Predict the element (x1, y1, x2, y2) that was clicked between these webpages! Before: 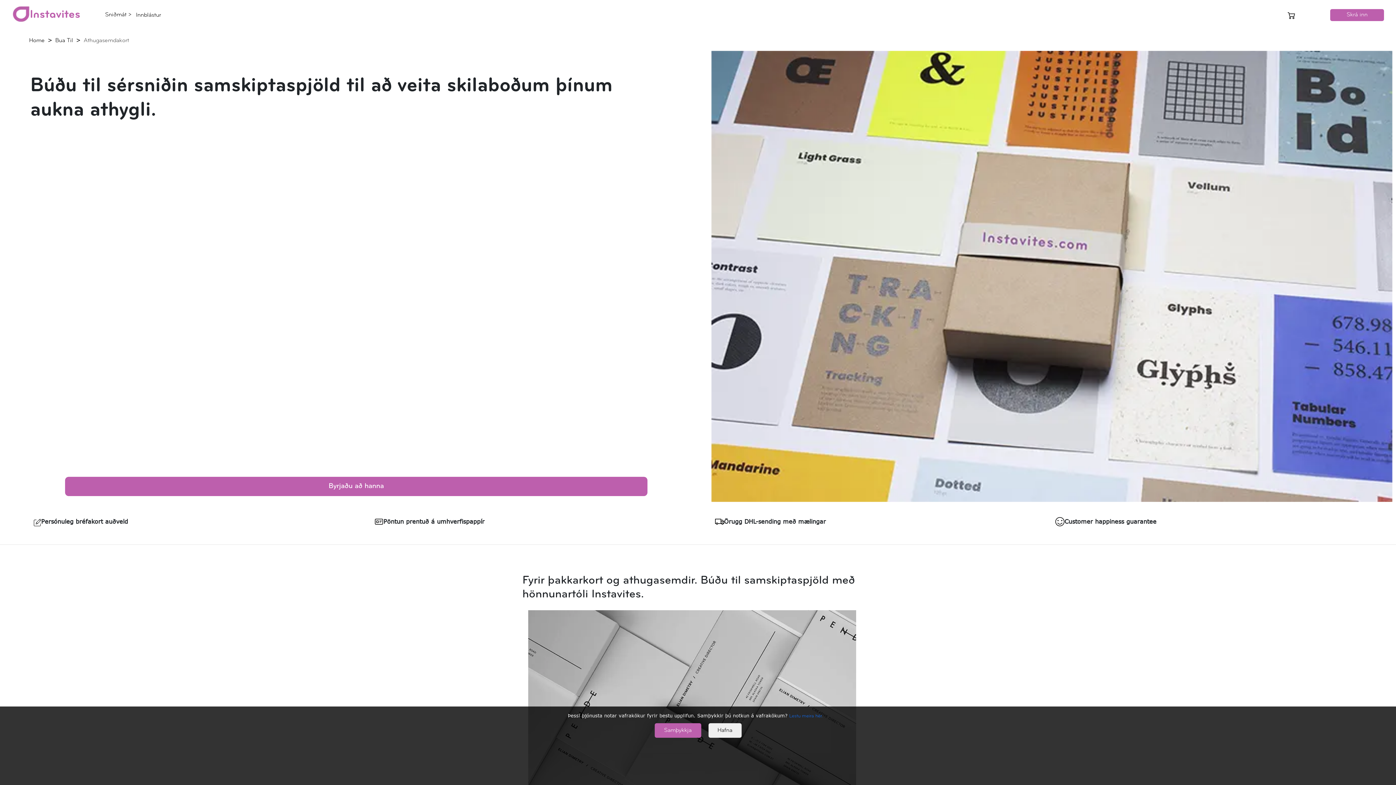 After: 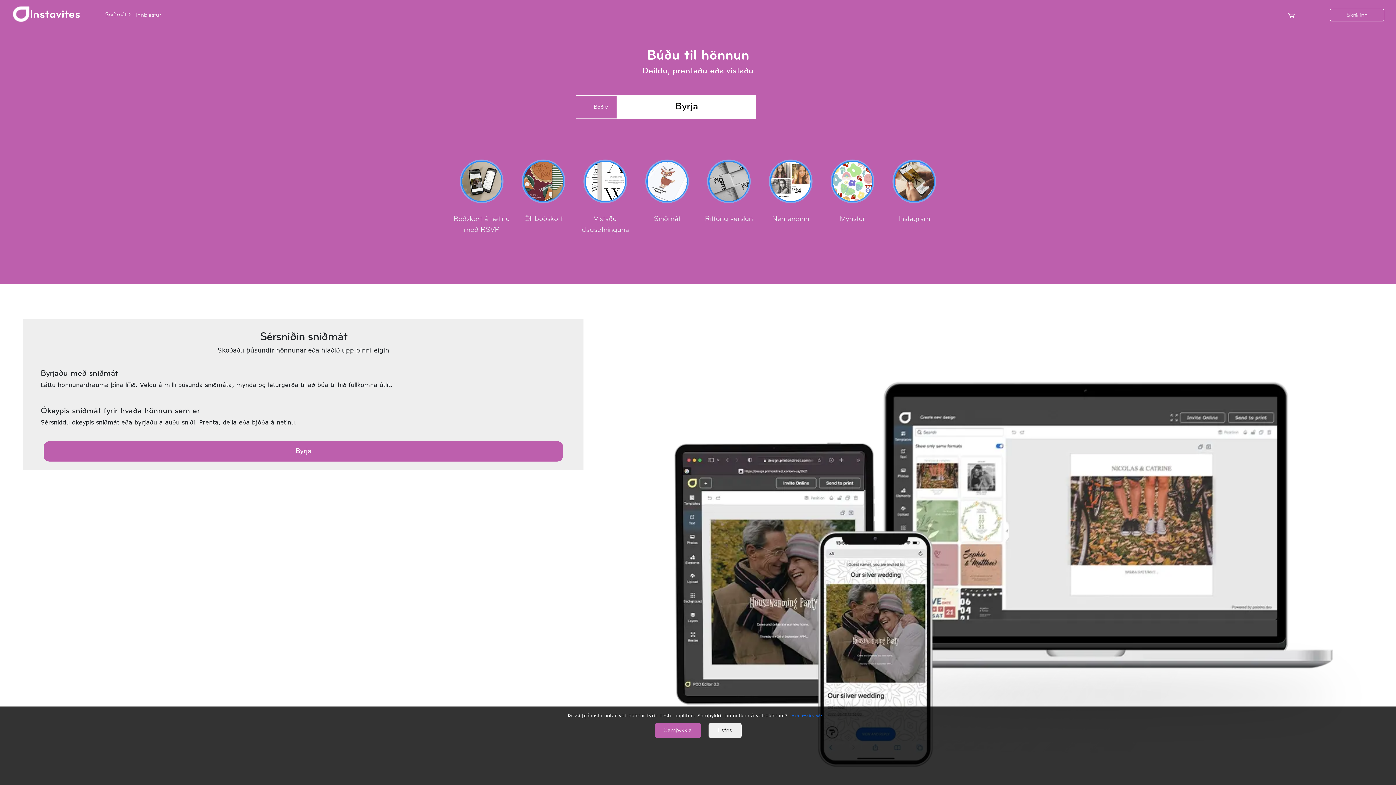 Action: bbox: (11, 5, 80, 24) label: Link to Instavites Home